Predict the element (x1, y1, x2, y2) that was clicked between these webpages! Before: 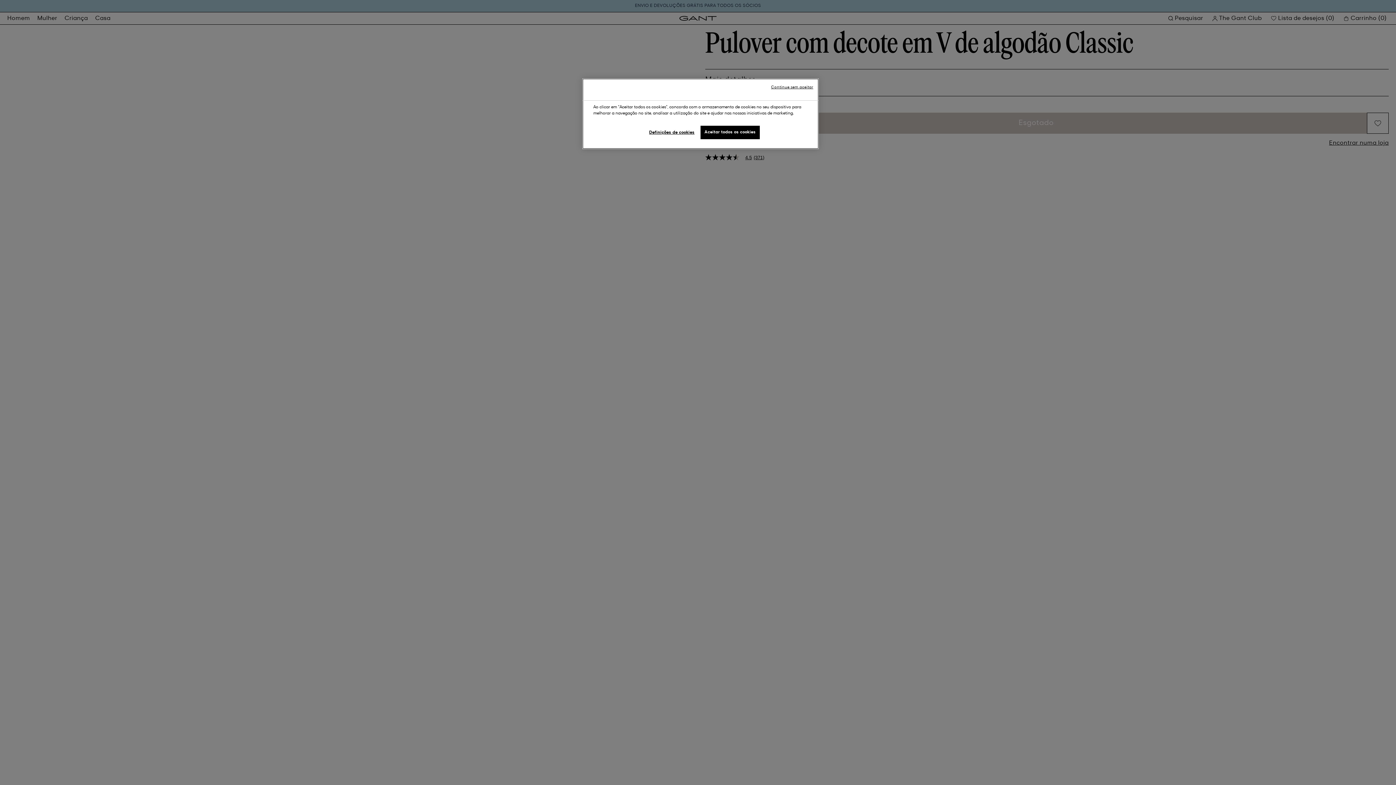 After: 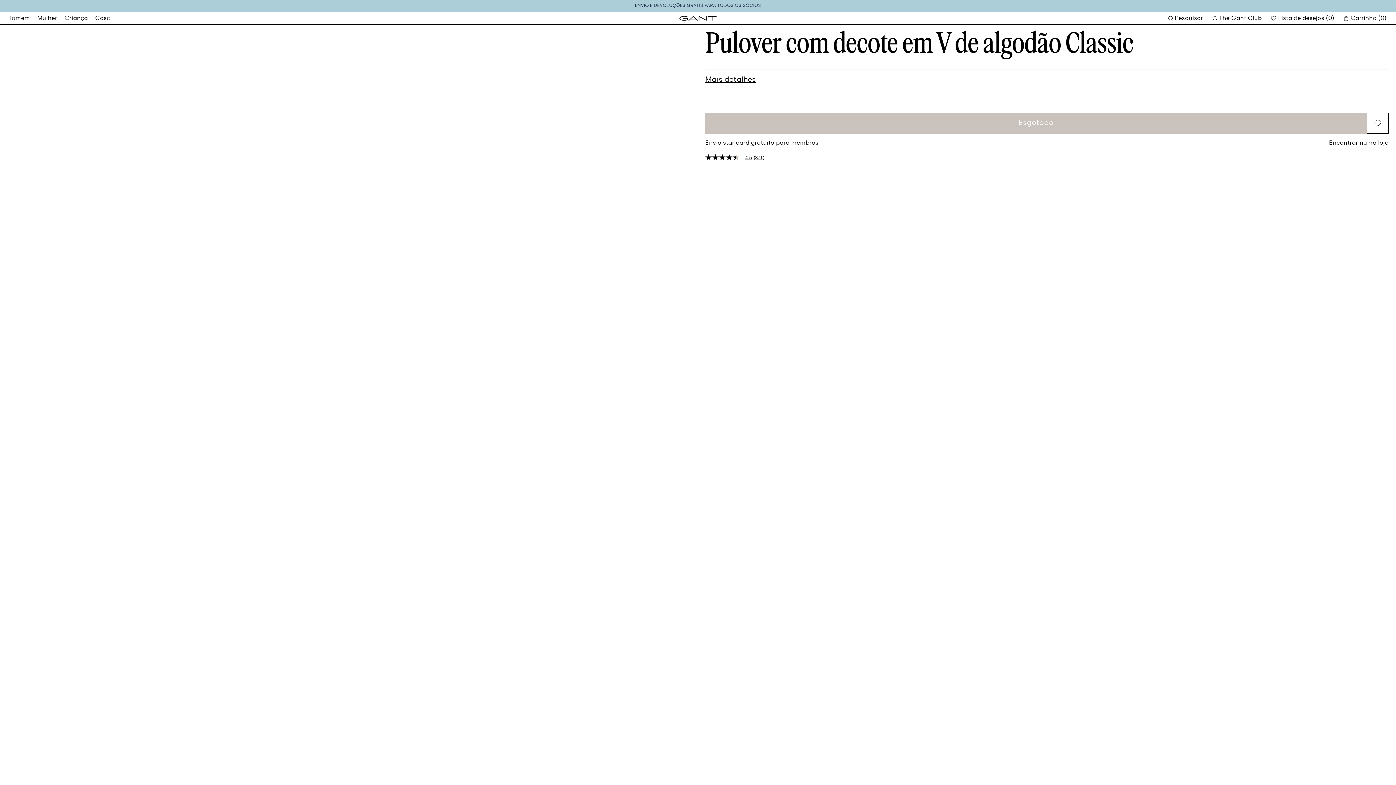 Action: label: Aceitar todos os cookies bbox: (700, 125, 759, 139)